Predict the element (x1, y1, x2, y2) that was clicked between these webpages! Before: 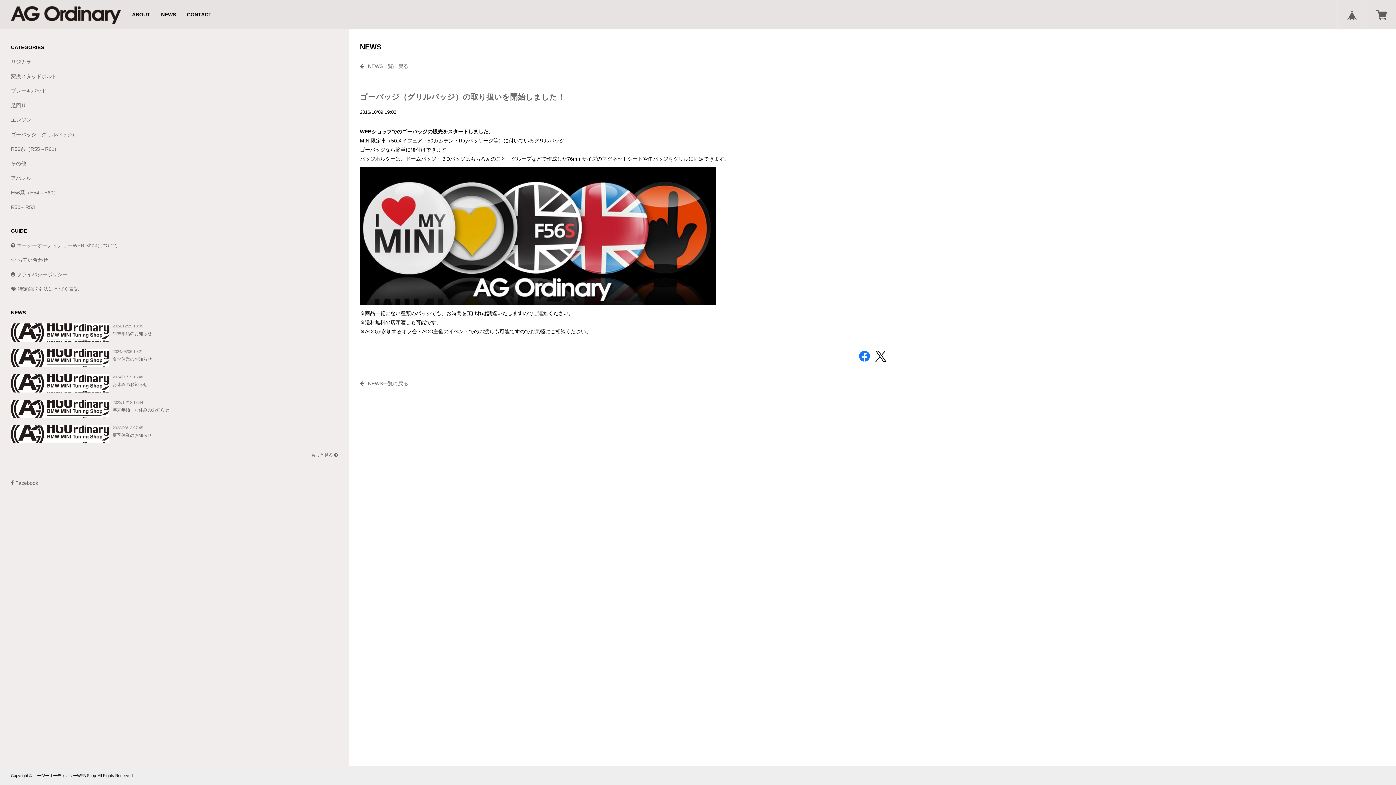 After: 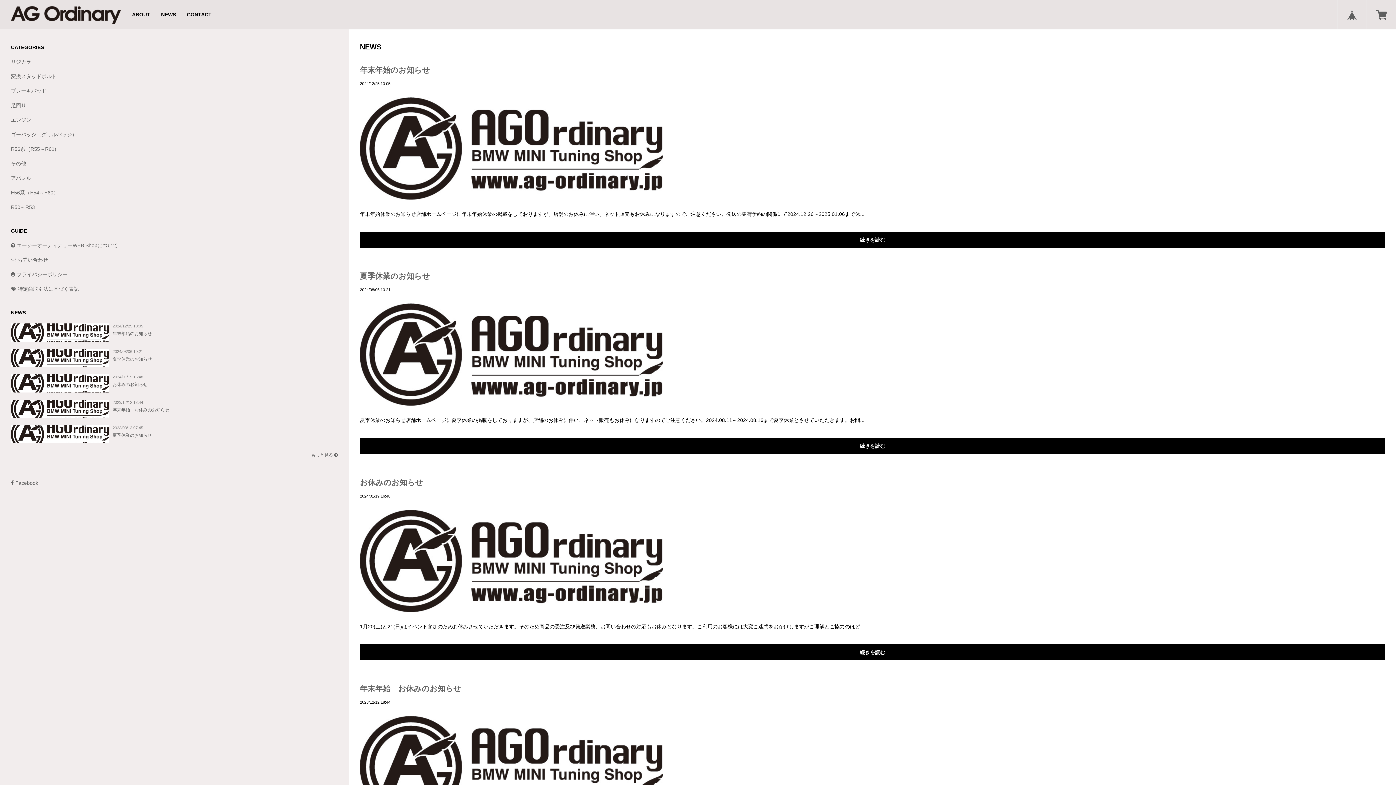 Action: label: NEWS一覧に戻る bbox: (360, 375, 1385, 391)